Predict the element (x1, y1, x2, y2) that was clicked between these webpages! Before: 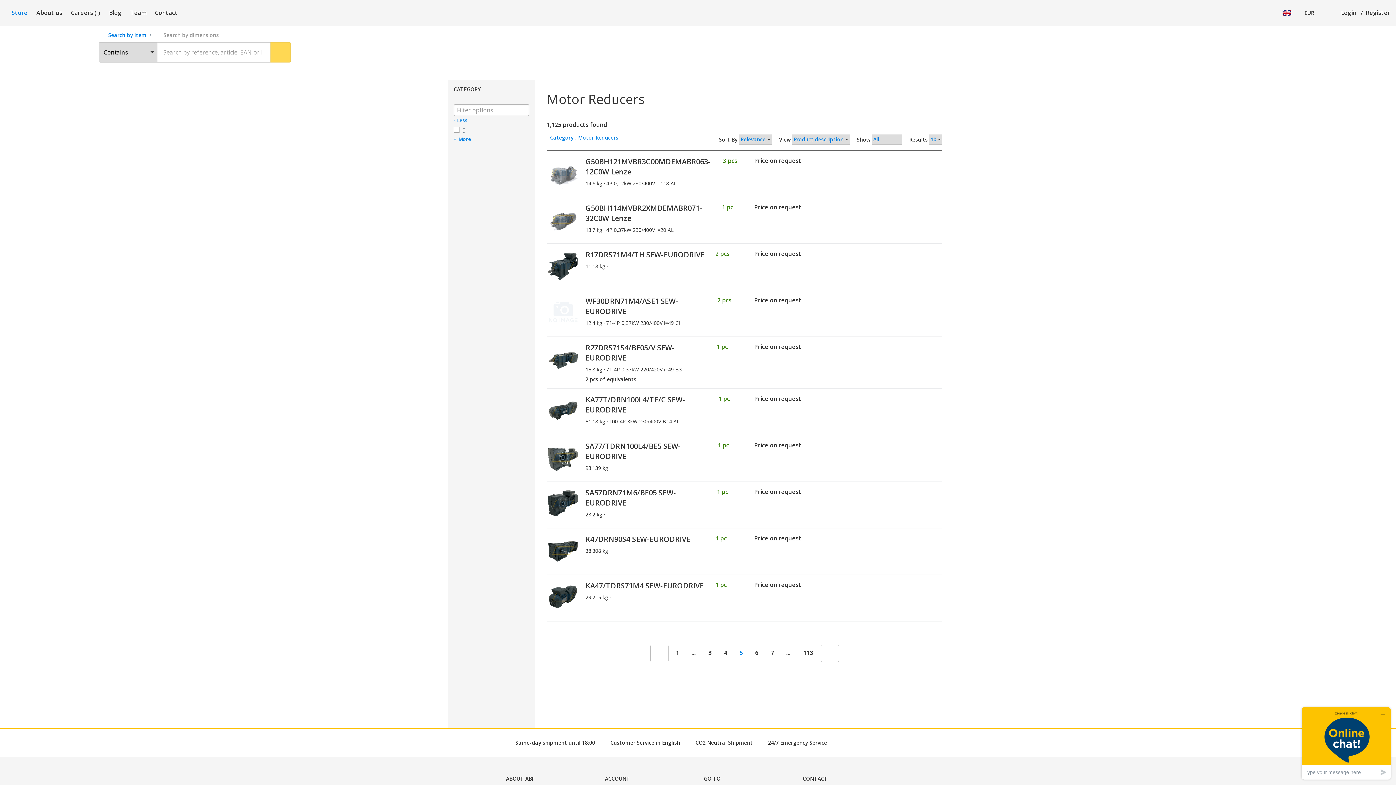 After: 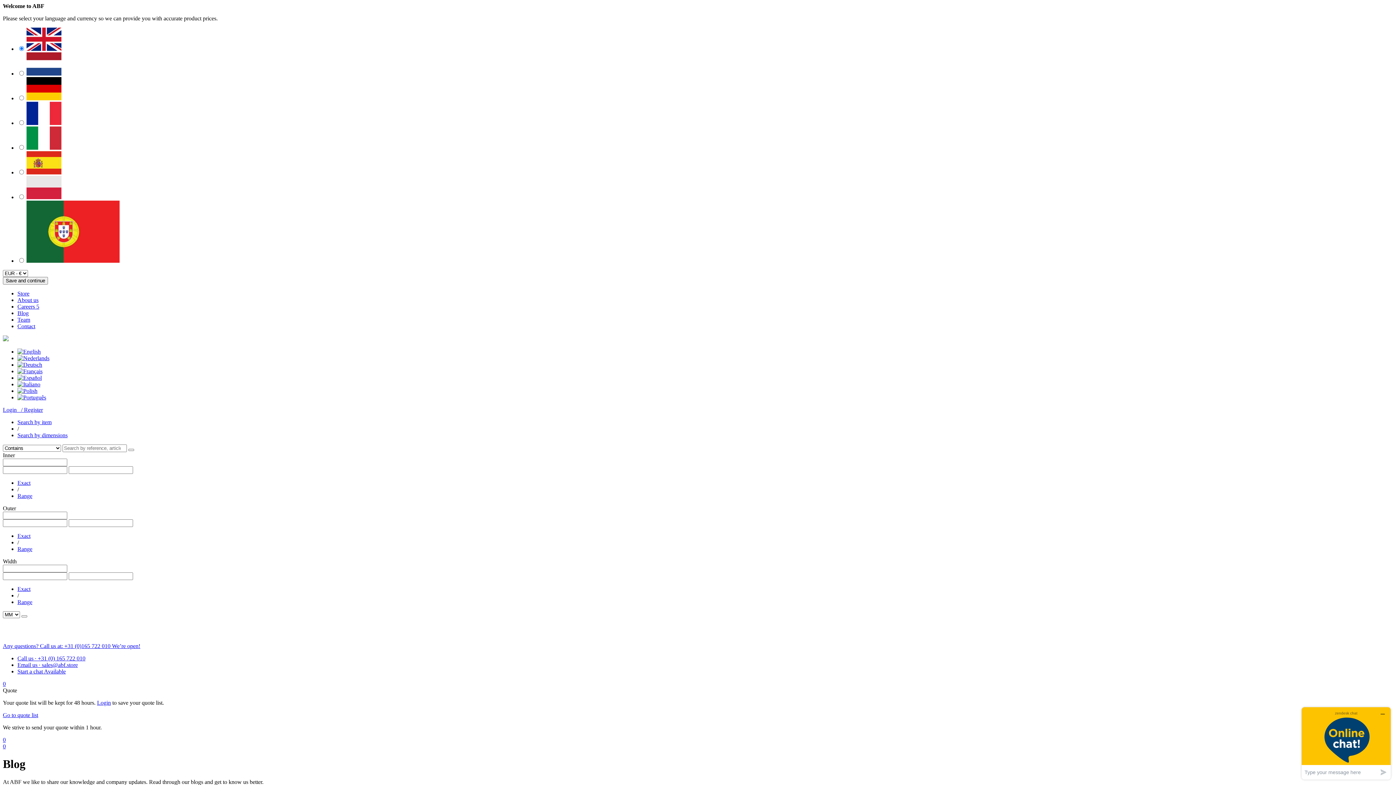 Action: label: Blog bbox: (106, 5, 124, 19)